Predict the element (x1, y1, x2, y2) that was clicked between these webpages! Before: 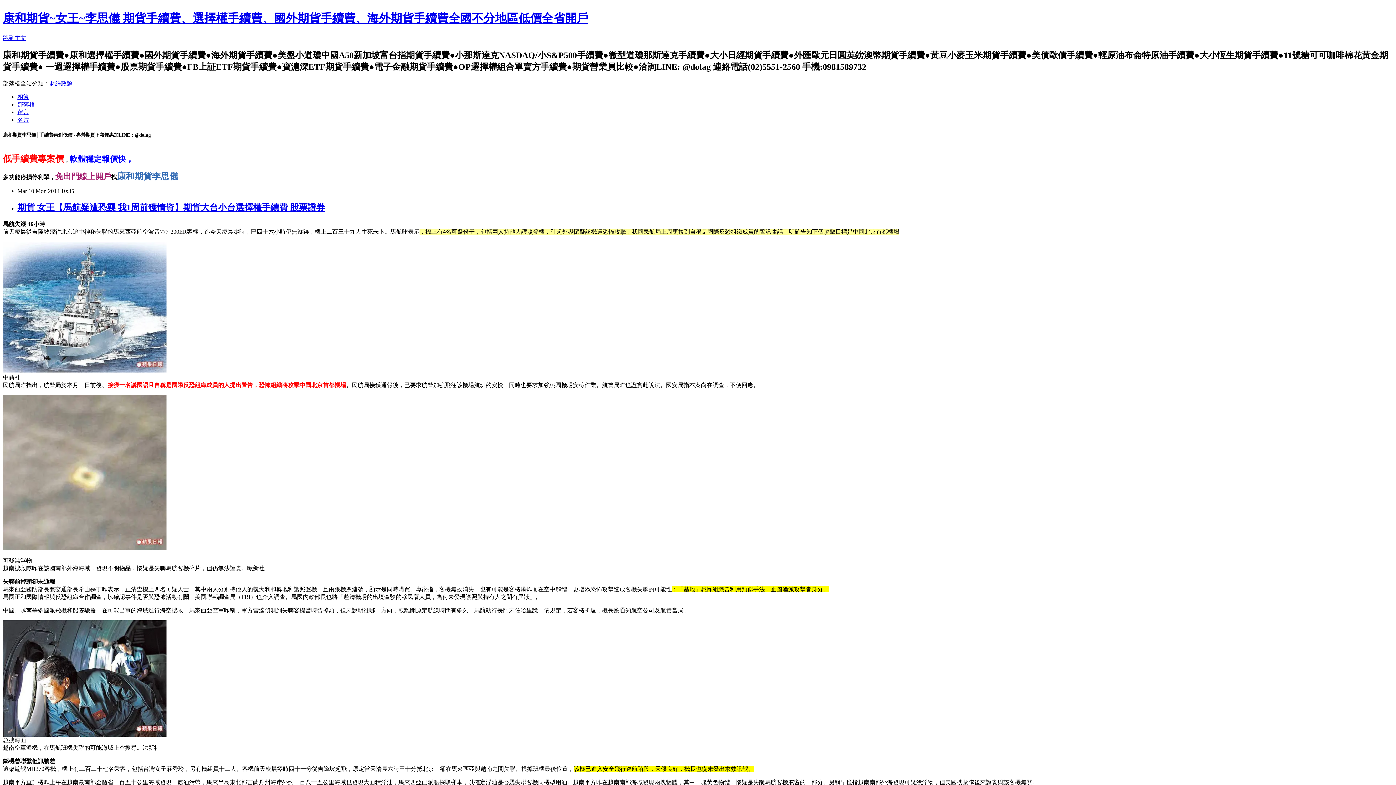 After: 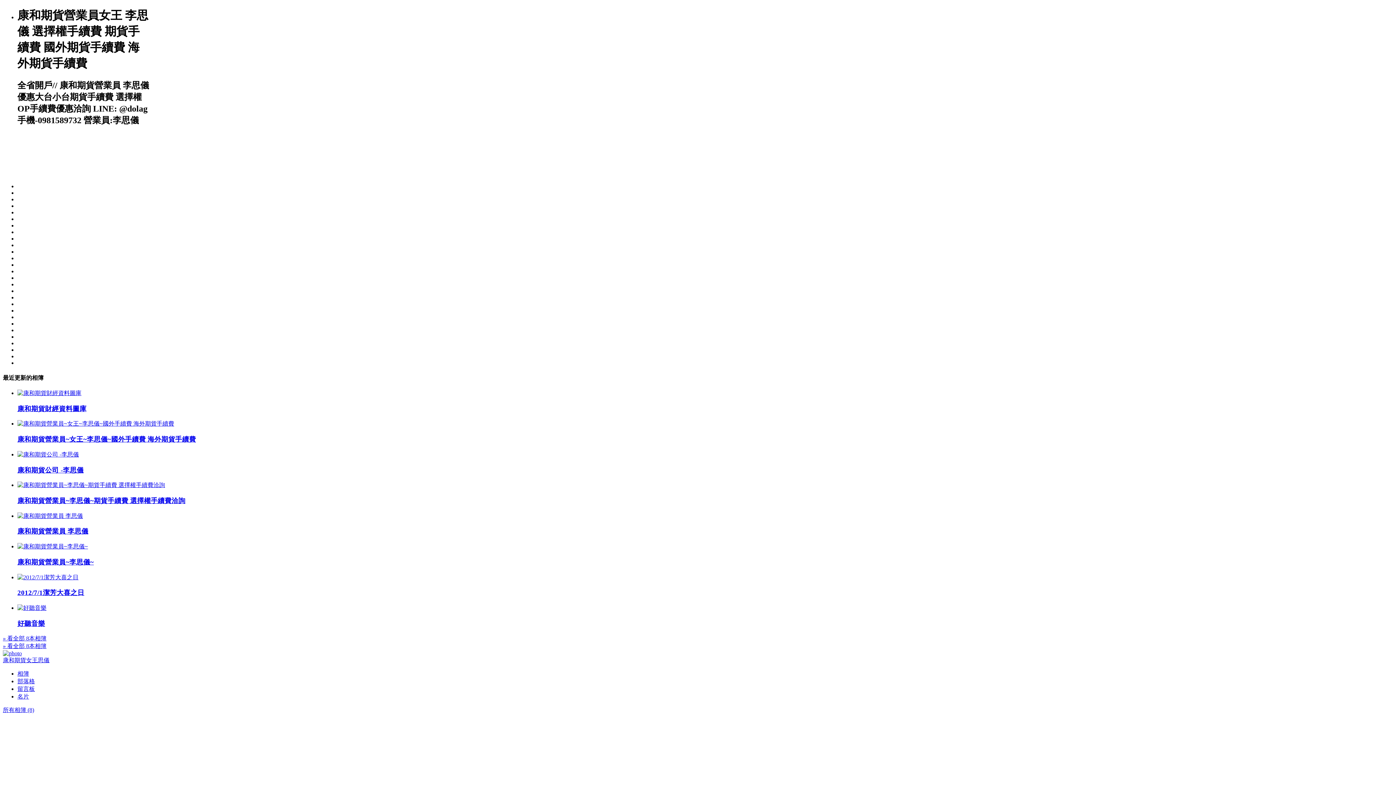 Action: bbox: (17, 93, 29, 99) label: 相簿